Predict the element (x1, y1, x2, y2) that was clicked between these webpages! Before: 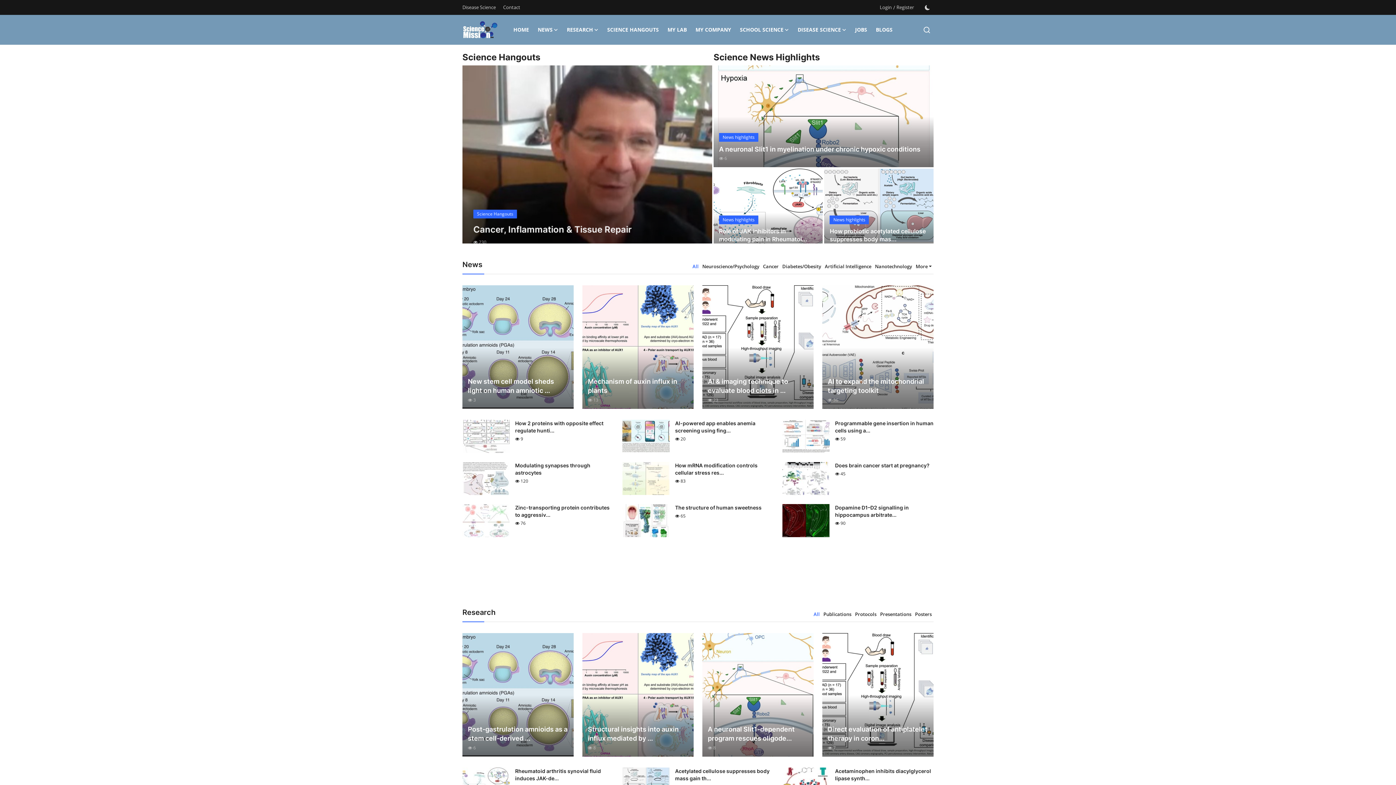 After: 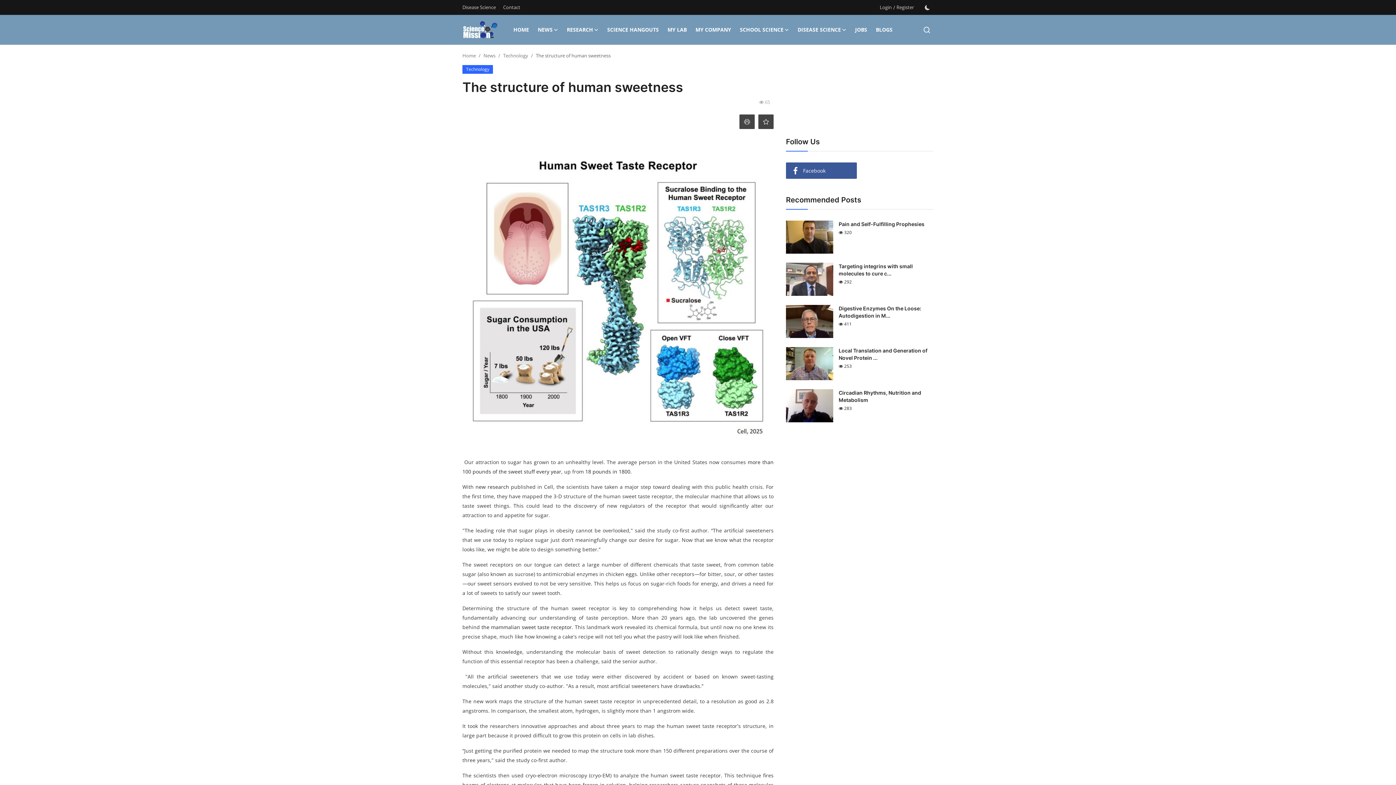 Action: label: The structure of human sweetness bbox: (675, 504, 773, 511)